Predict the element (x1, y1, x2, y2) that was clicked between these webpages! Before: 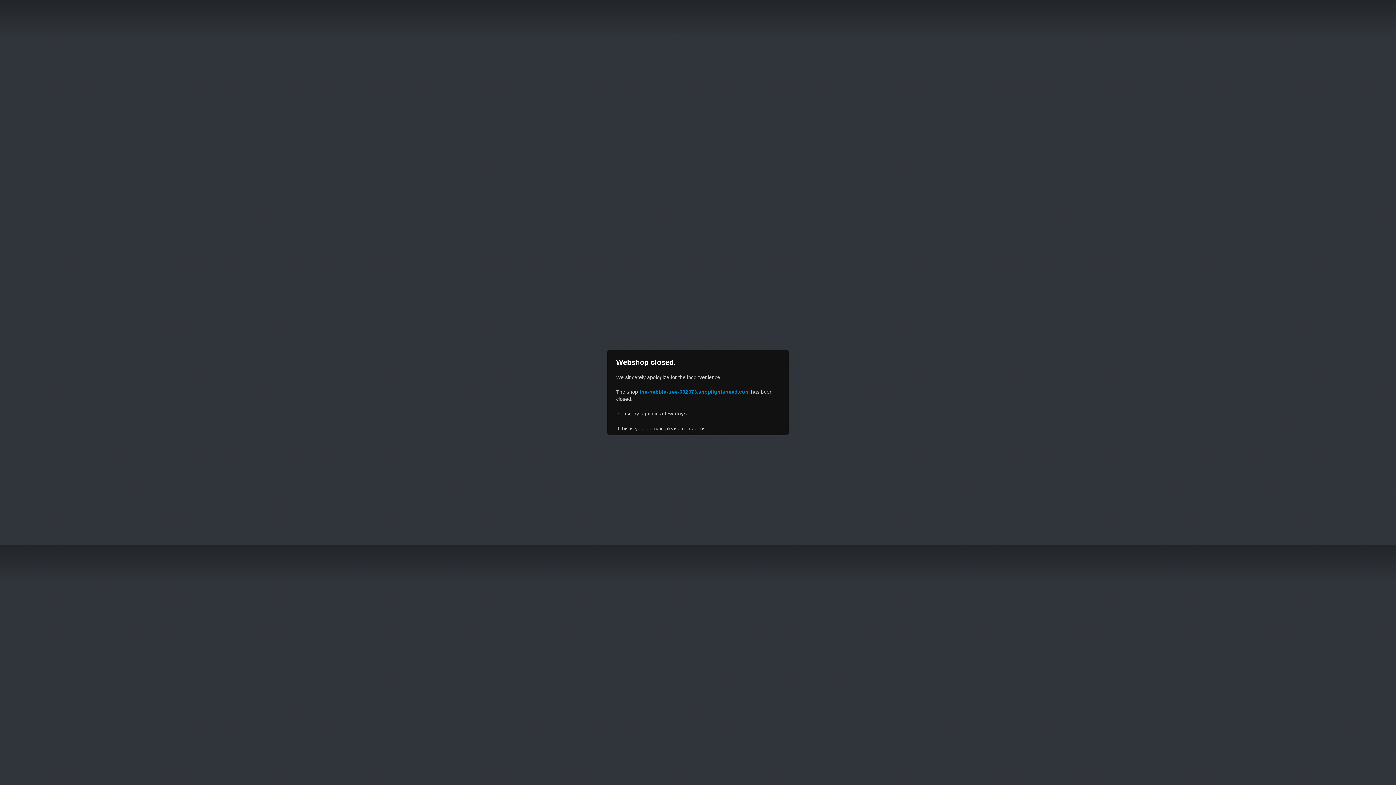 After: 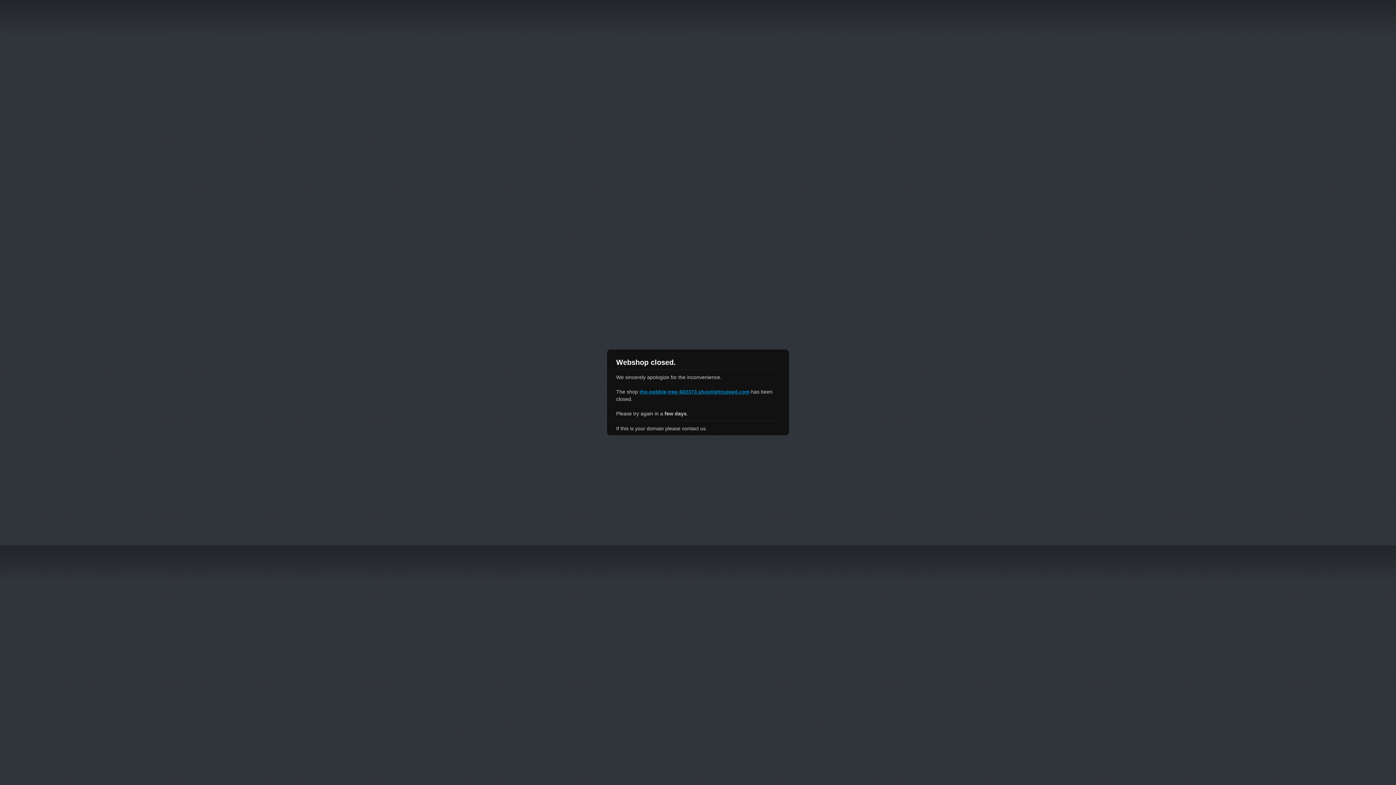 Action: bbox: (639, 389, 749, 394) label: the-pebble-tree-602373.shoplightspeed.com